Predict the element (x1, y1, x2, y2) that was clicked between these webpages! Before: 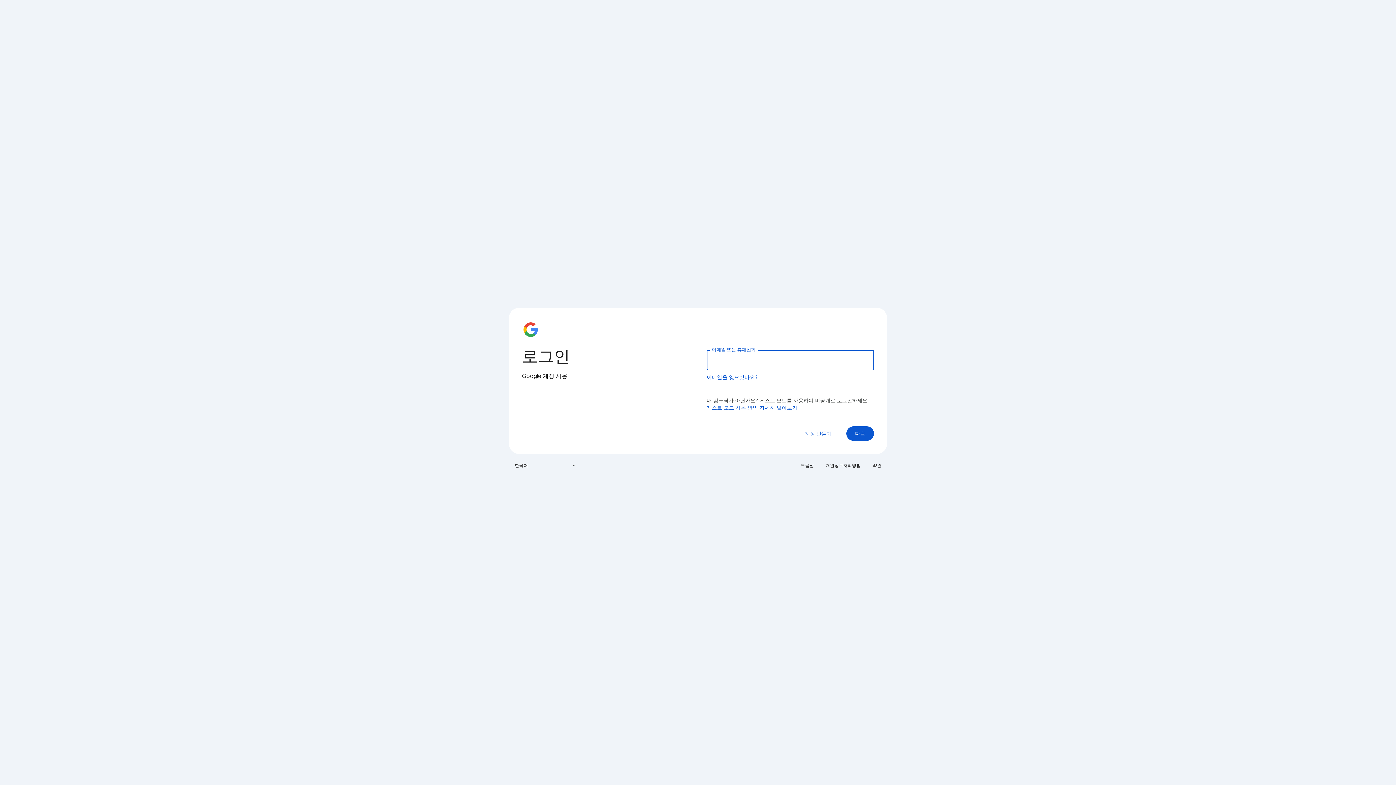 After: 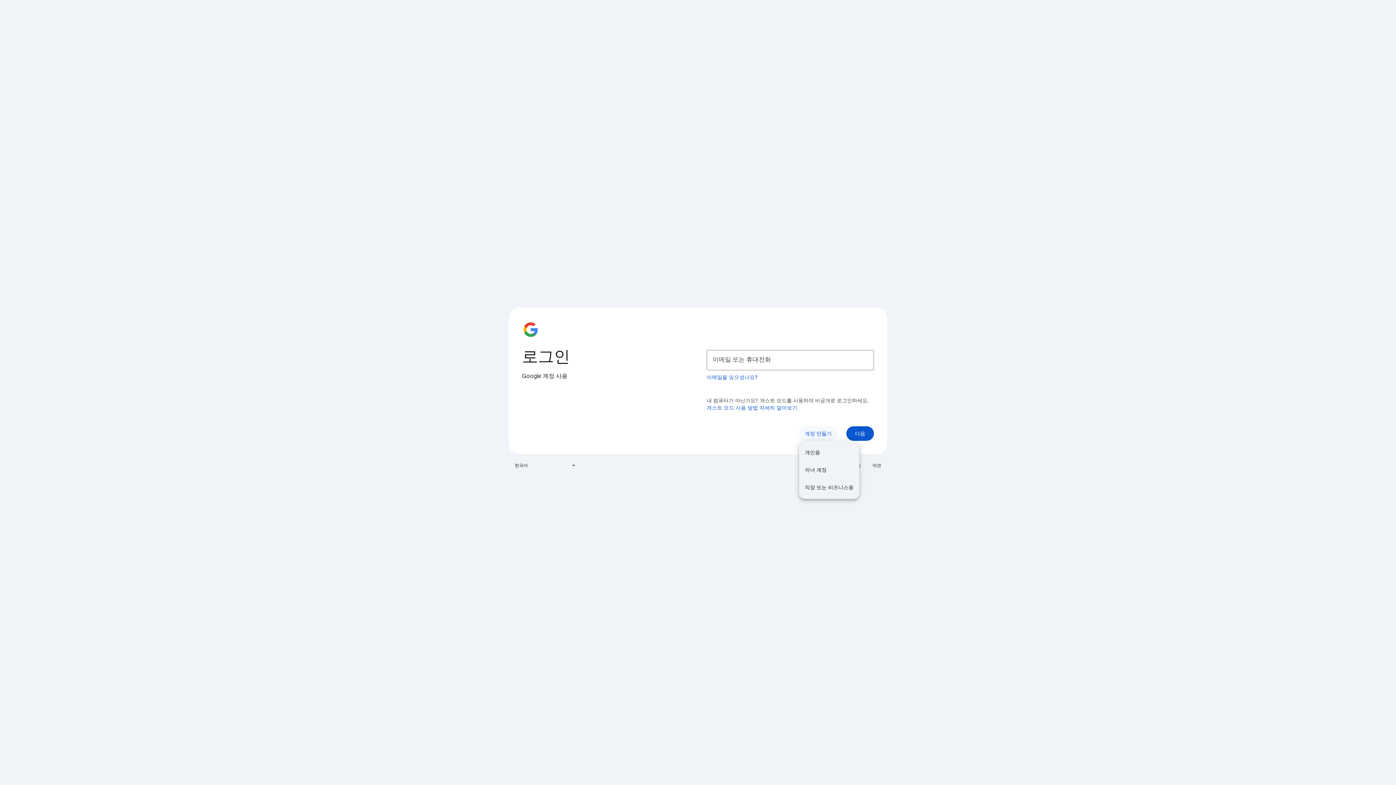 Action: label: 계정 만들기 bbox: (799, 426, 837, 441)